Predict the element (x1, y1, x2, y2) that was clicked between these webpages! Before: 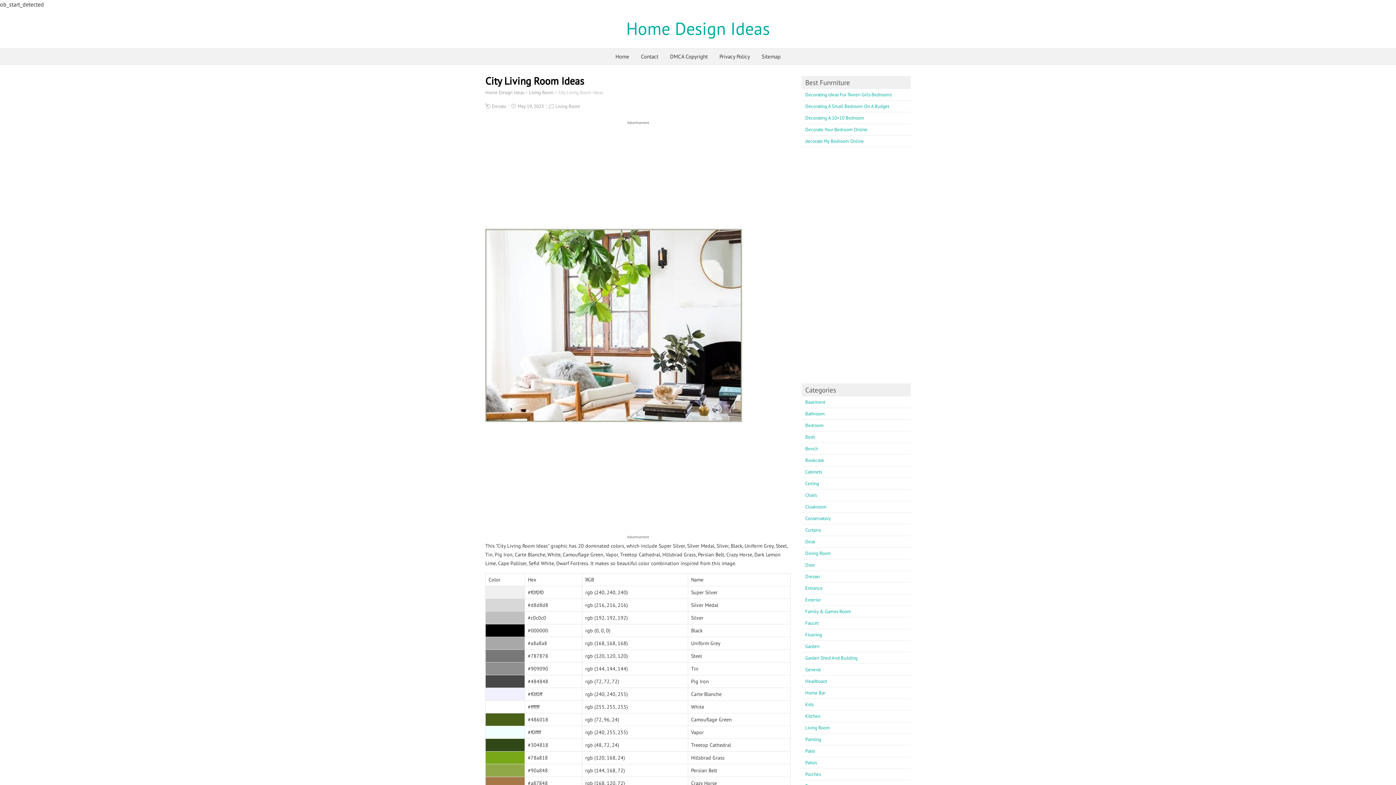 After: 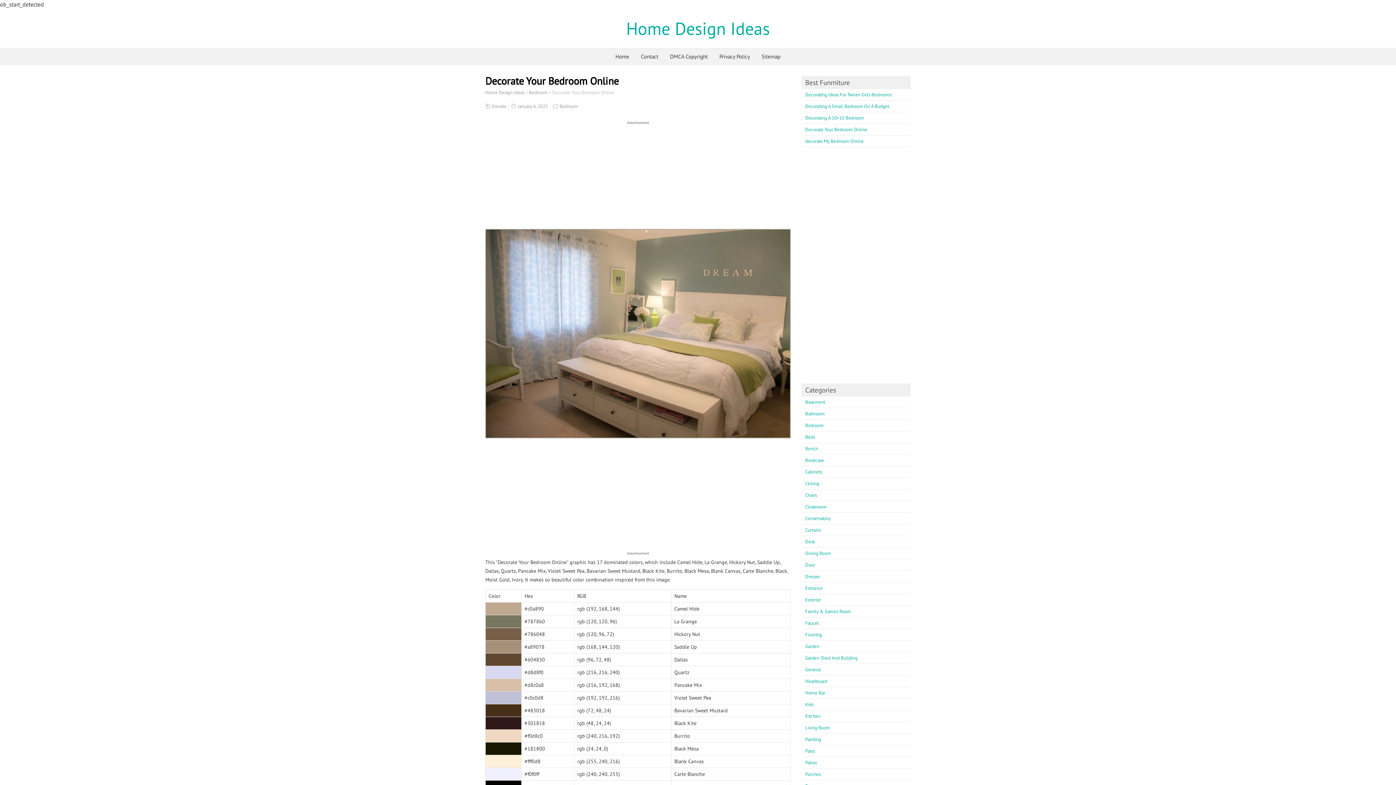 Action: label: Decorate Your Bedroom Online bbox: (805, 126, 867, 132)